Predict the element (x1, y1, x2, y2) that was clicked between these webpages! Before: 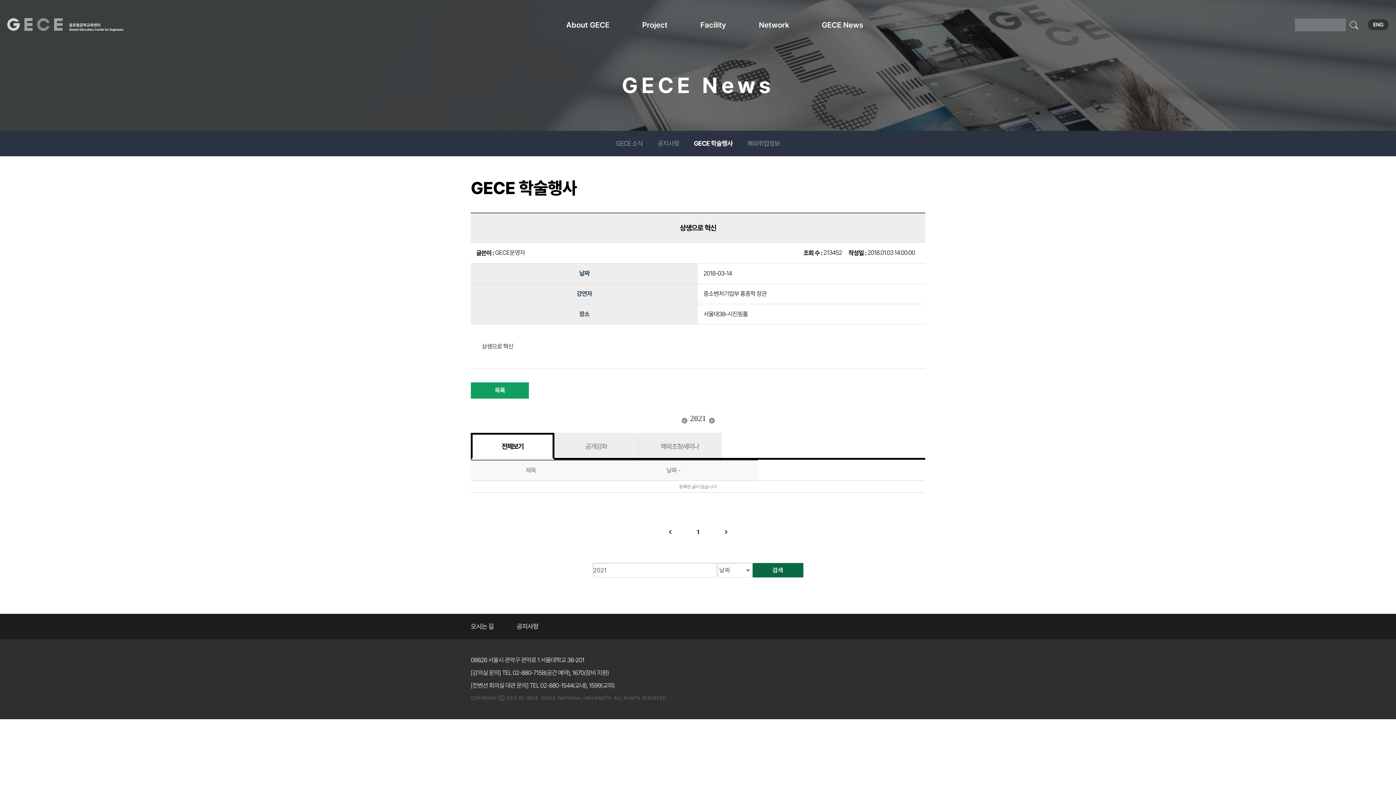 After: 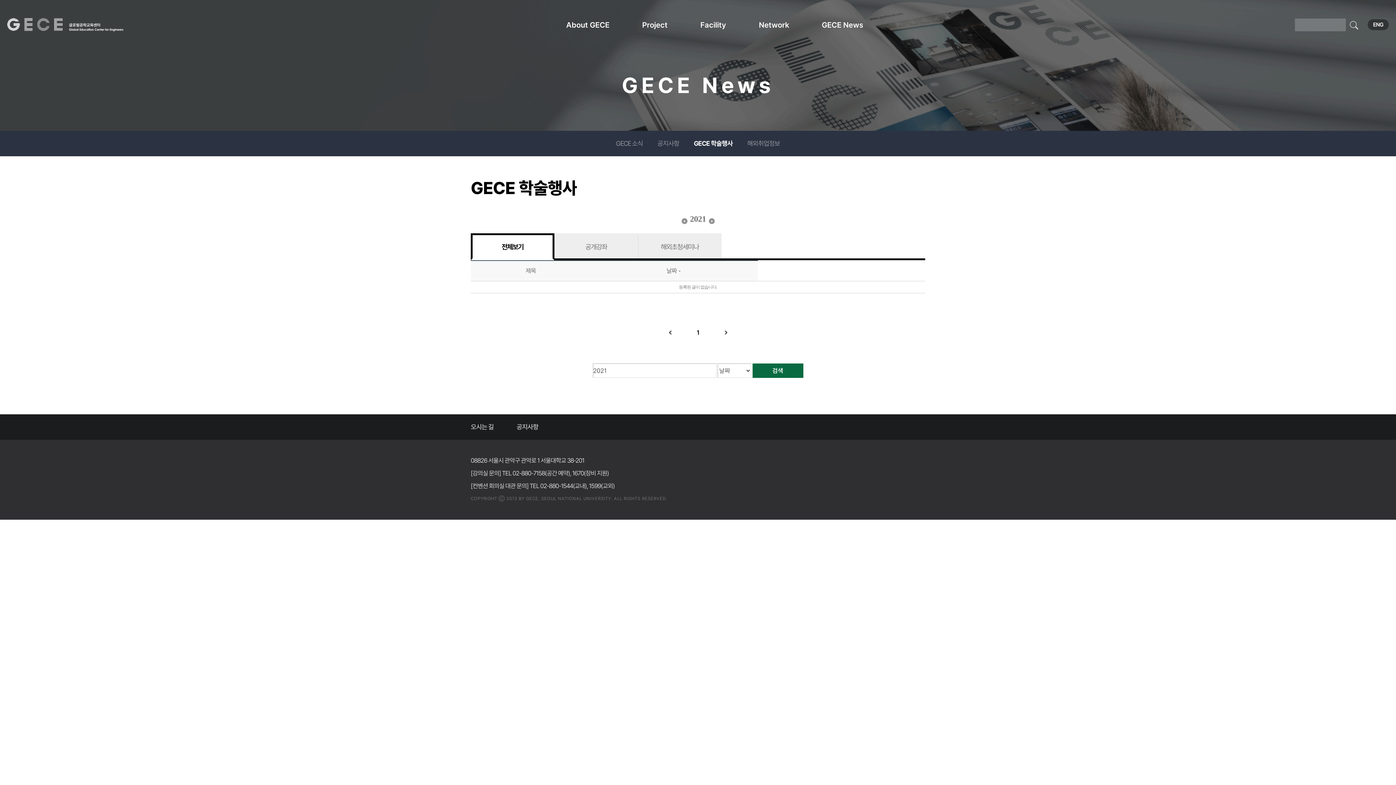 Action: label: 목록 bbox: (470, 382, 529, 398)